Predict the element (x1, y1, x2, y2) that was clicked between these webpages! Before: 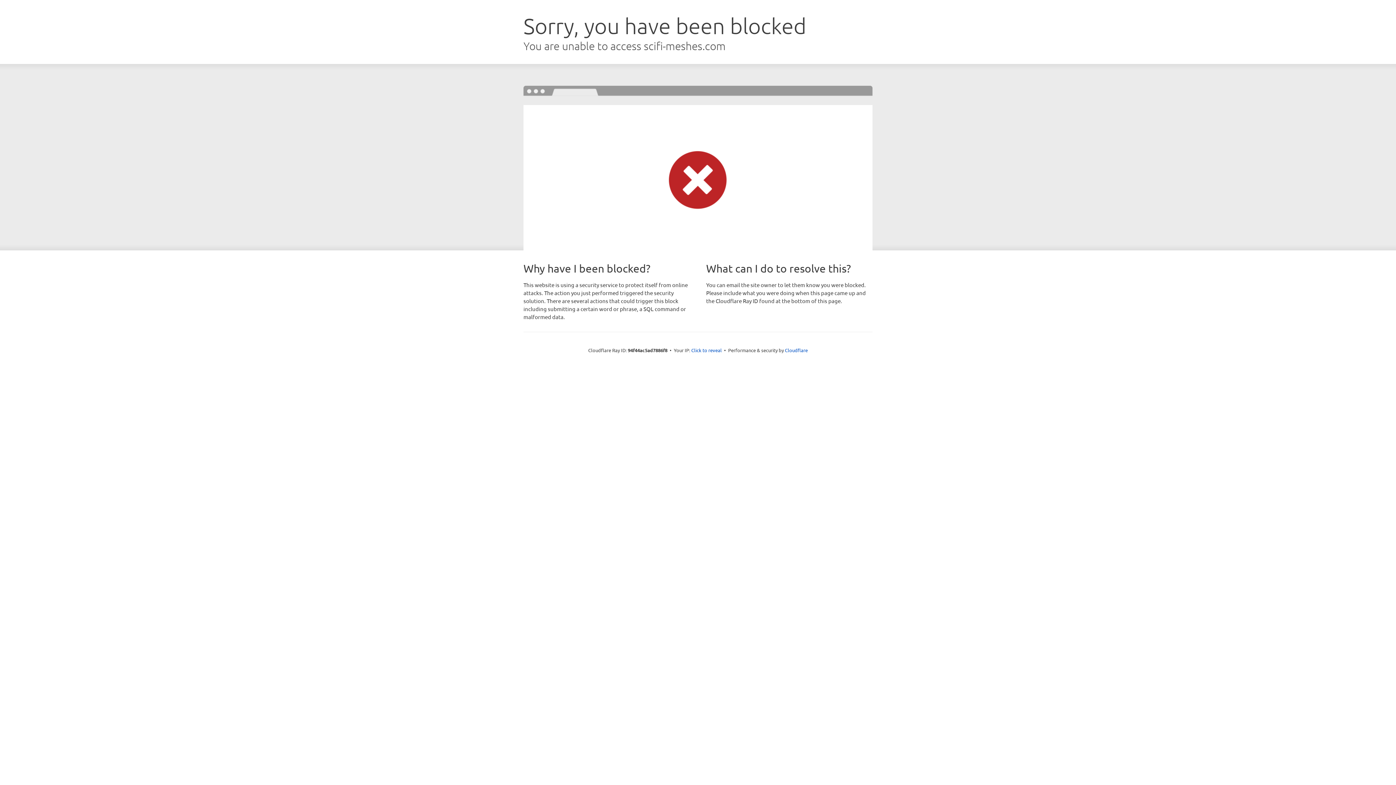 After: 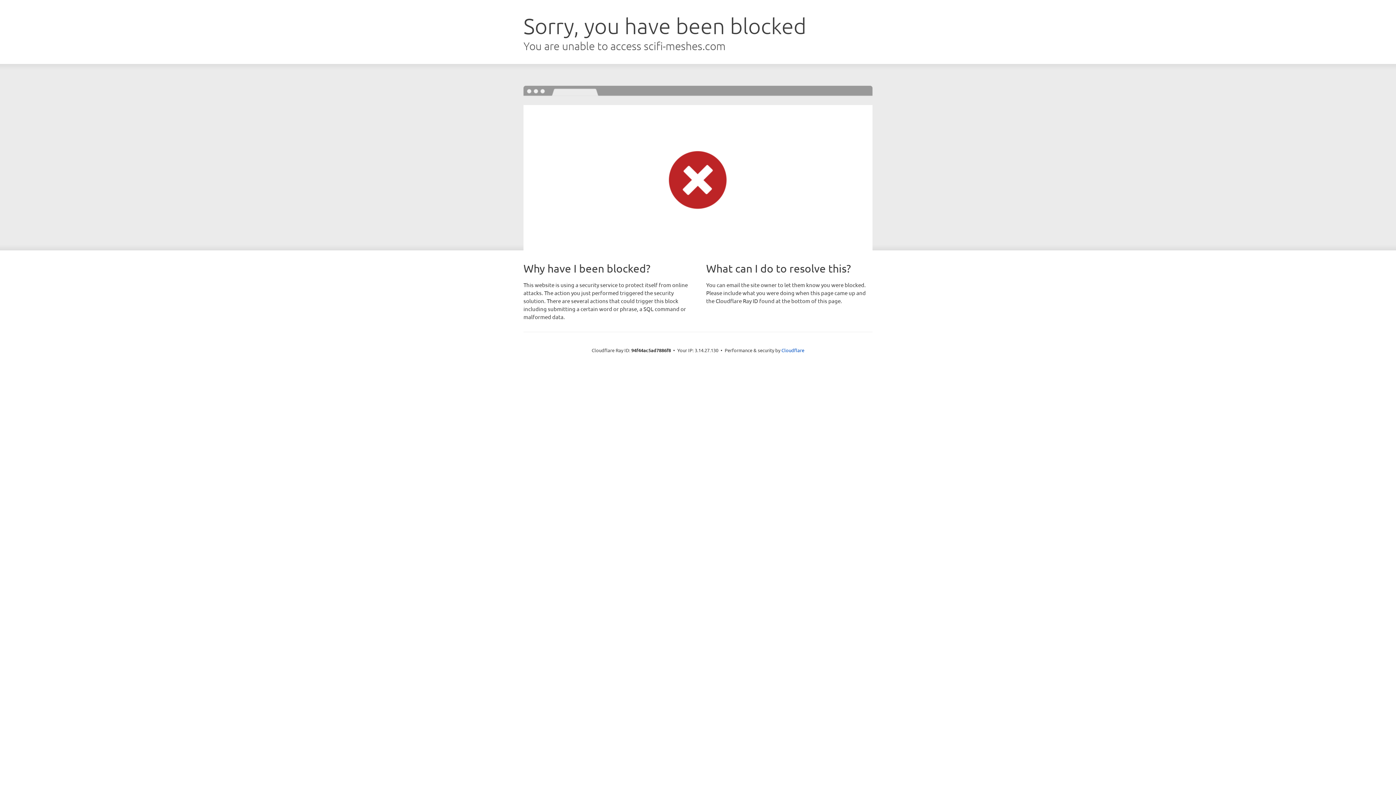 Action: bbox: (691, 346, 722, 353) label: Click to reveal